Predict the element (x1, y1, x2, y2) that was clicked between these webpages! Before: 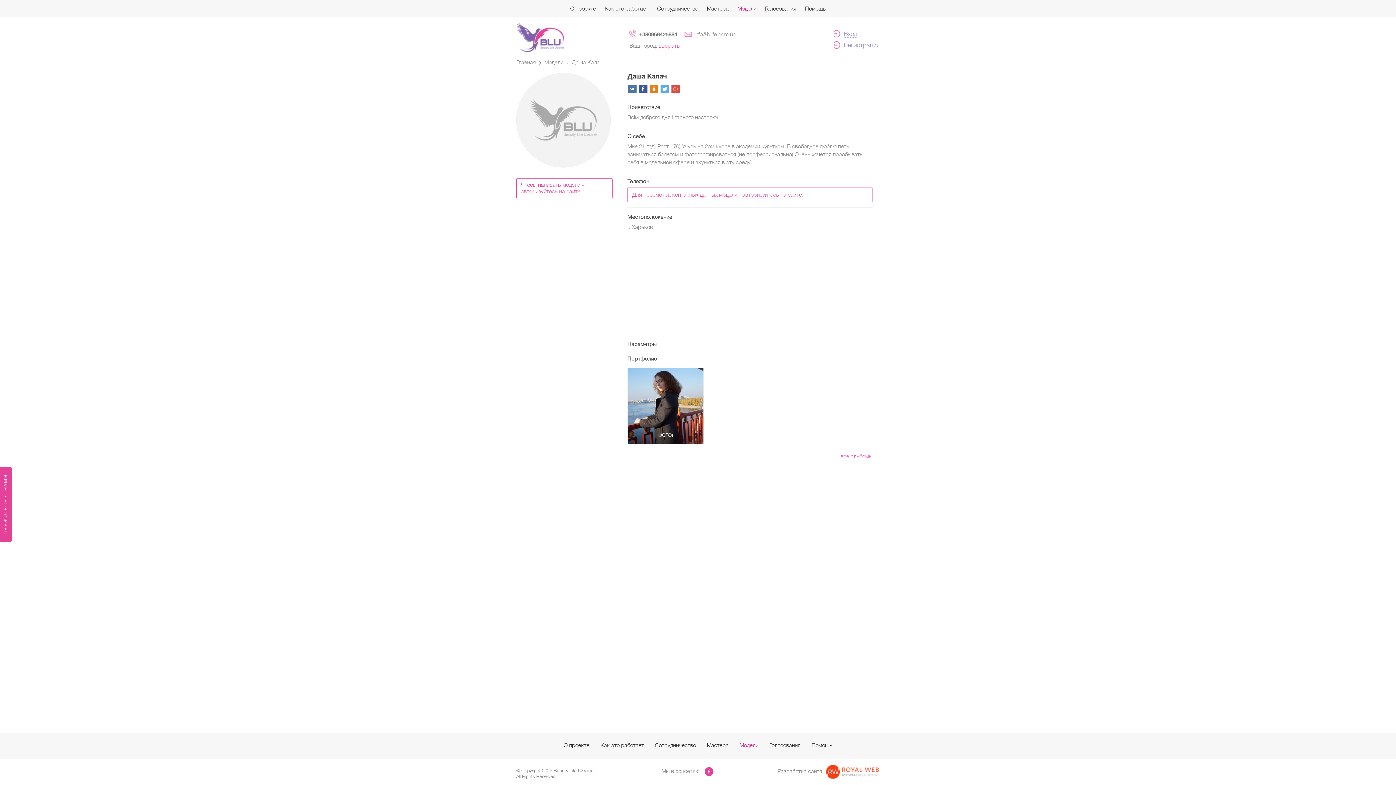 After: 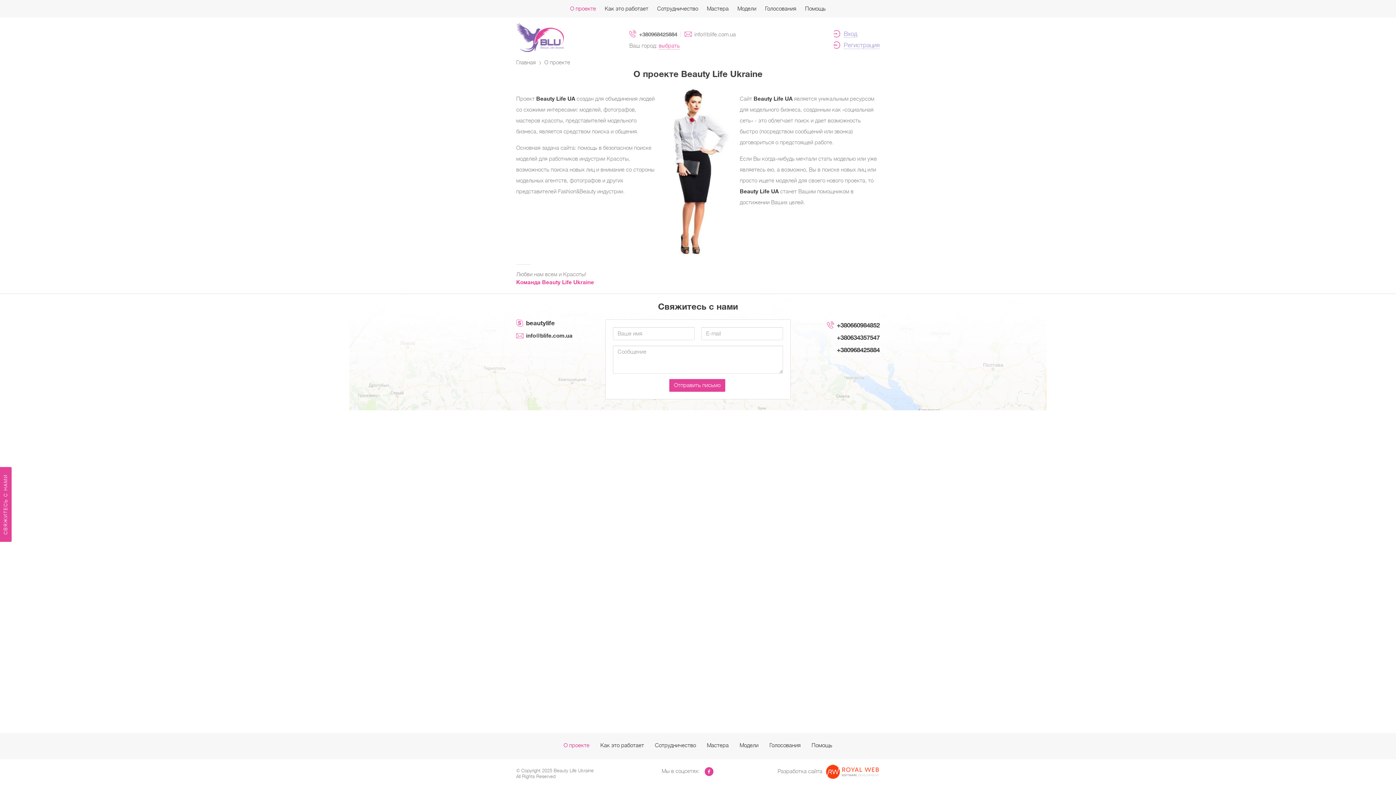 Action: label: О проекте bbox: (563, 742, 589, 749)